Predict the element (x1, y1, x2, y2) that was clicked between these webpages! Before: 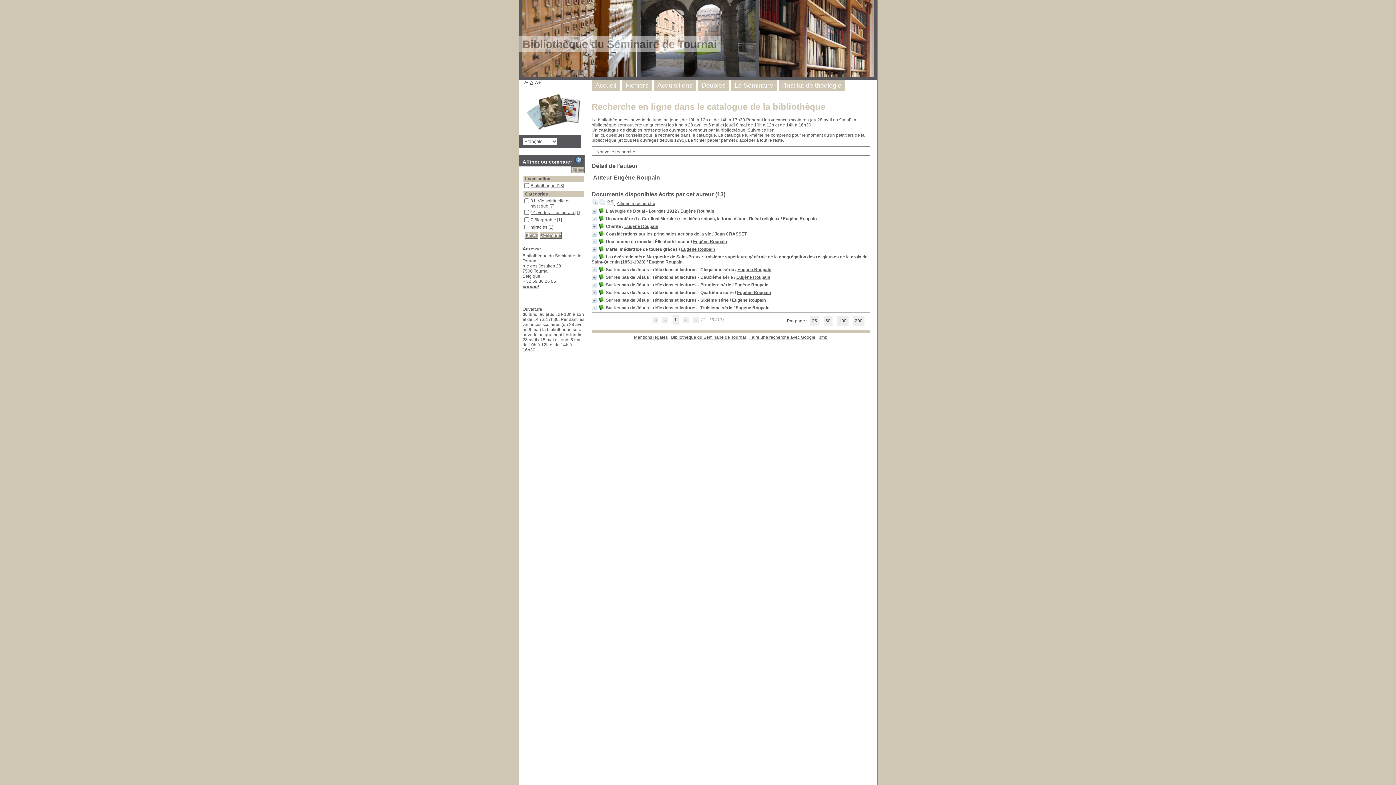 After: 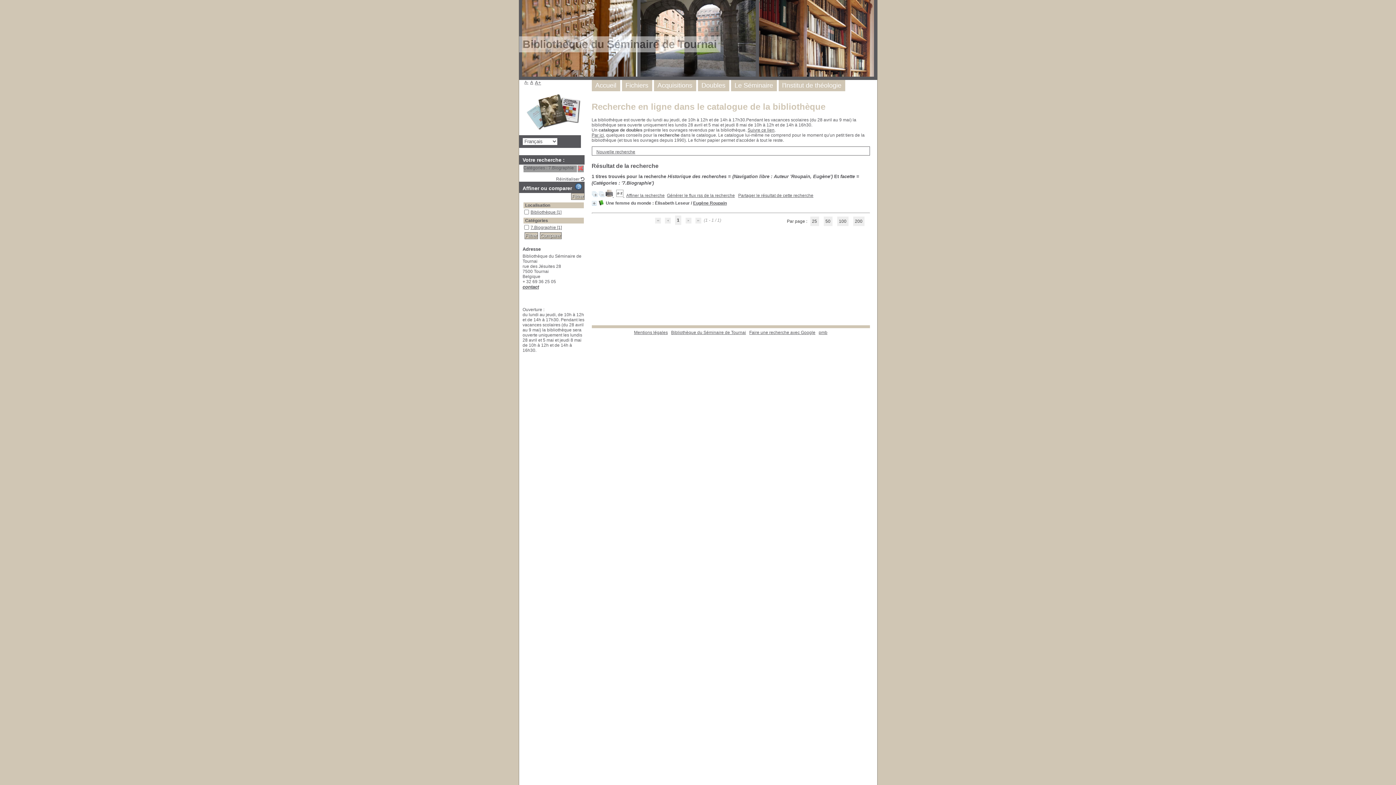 Action: bbox: (530, 217, 562, 222) label: 7.Biographie [1]